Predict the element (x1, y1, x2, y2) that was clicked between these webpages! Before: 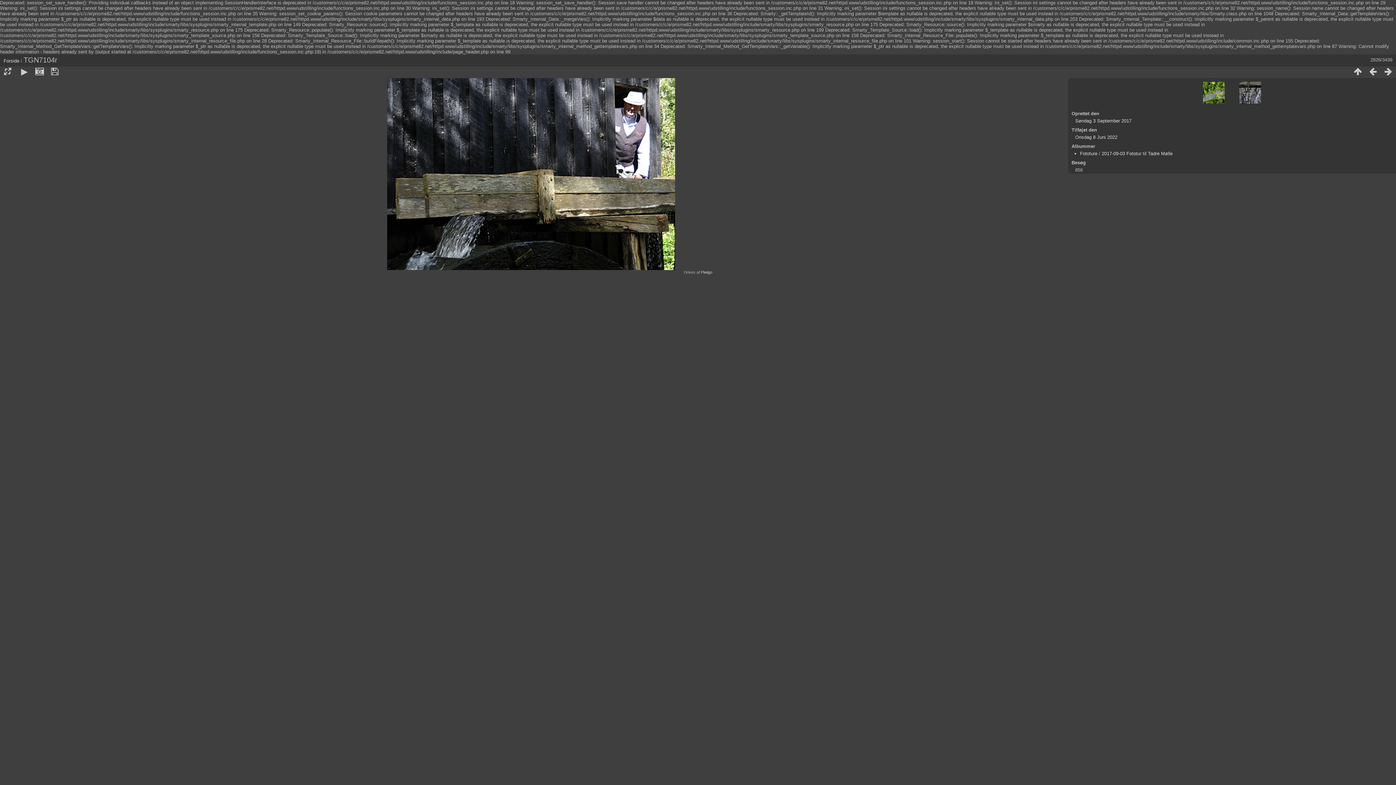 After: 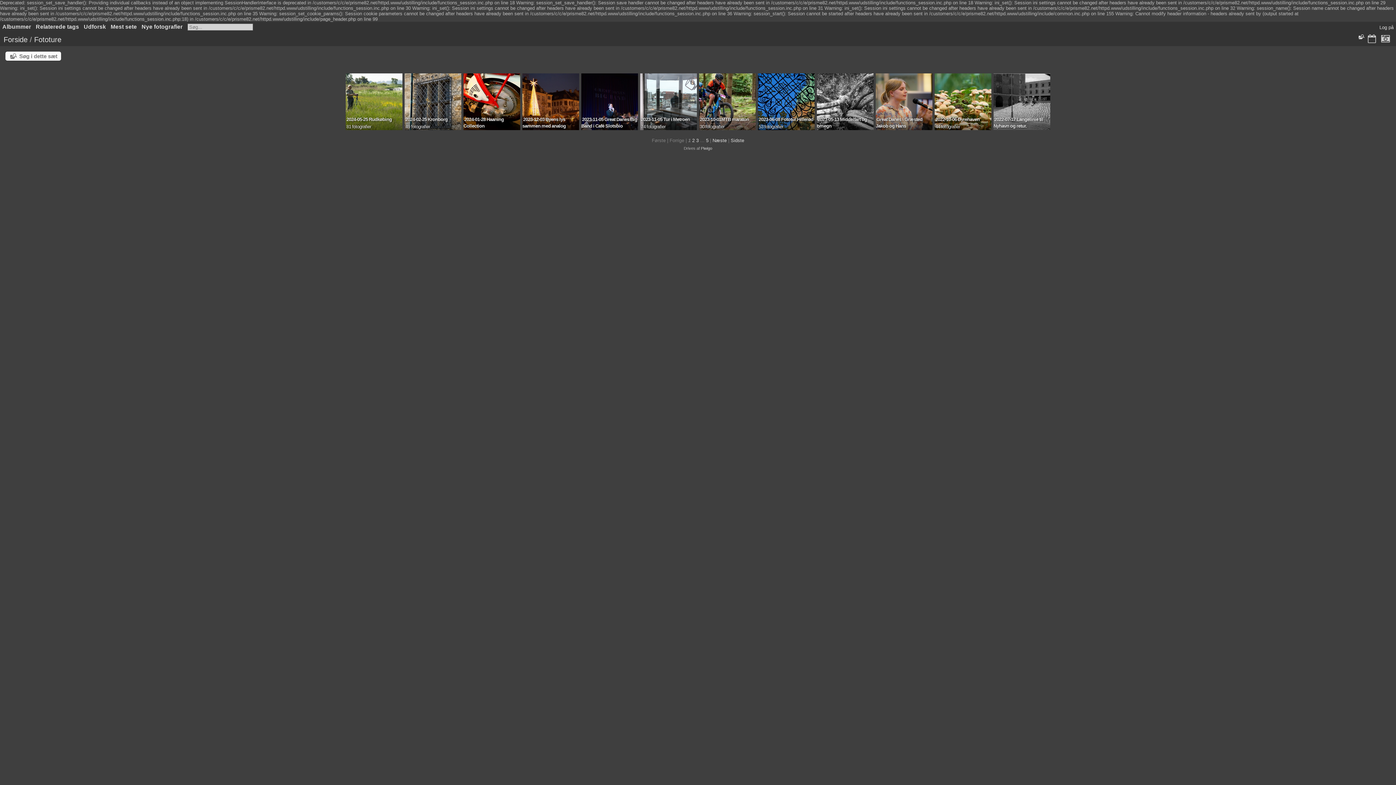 Action: label: Fototure bbox: (1080, 150, 1097, 156)